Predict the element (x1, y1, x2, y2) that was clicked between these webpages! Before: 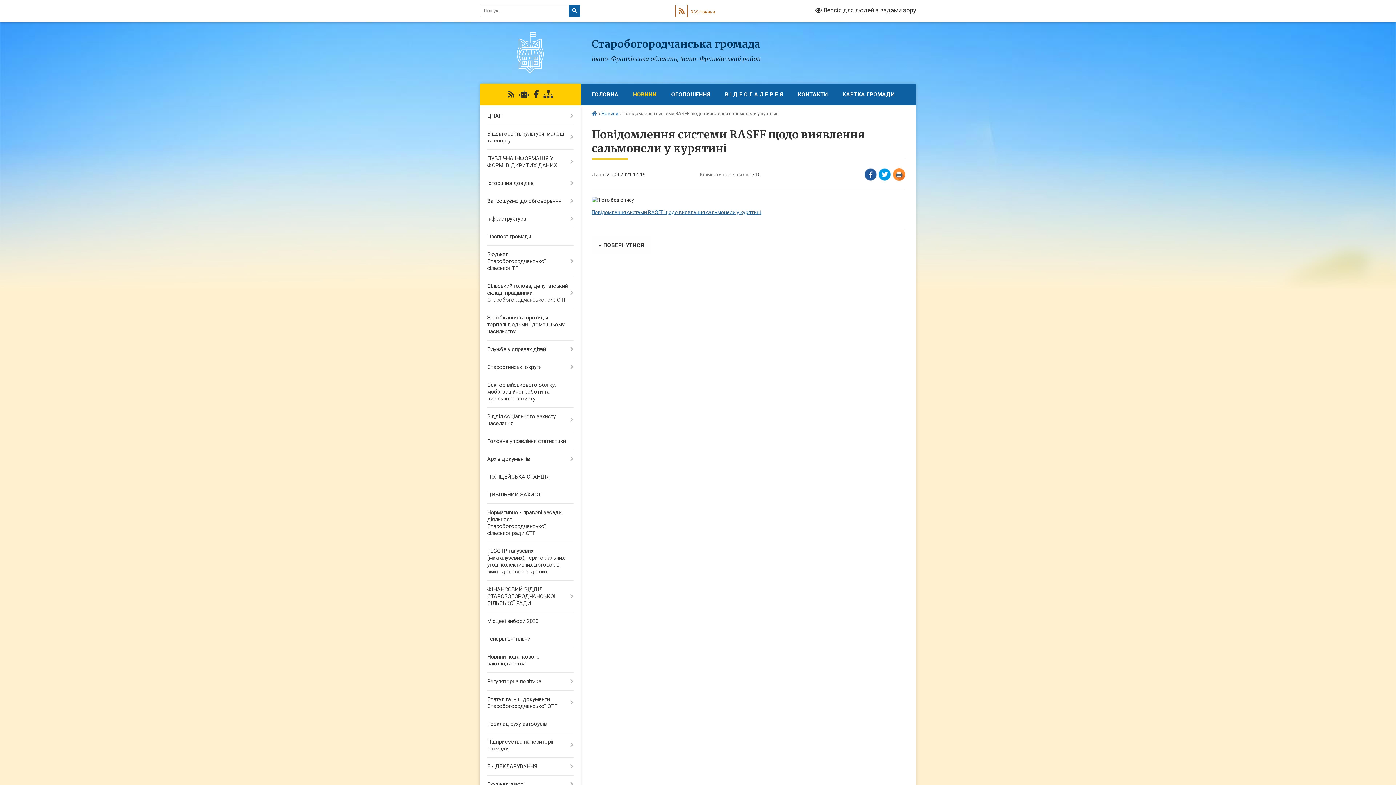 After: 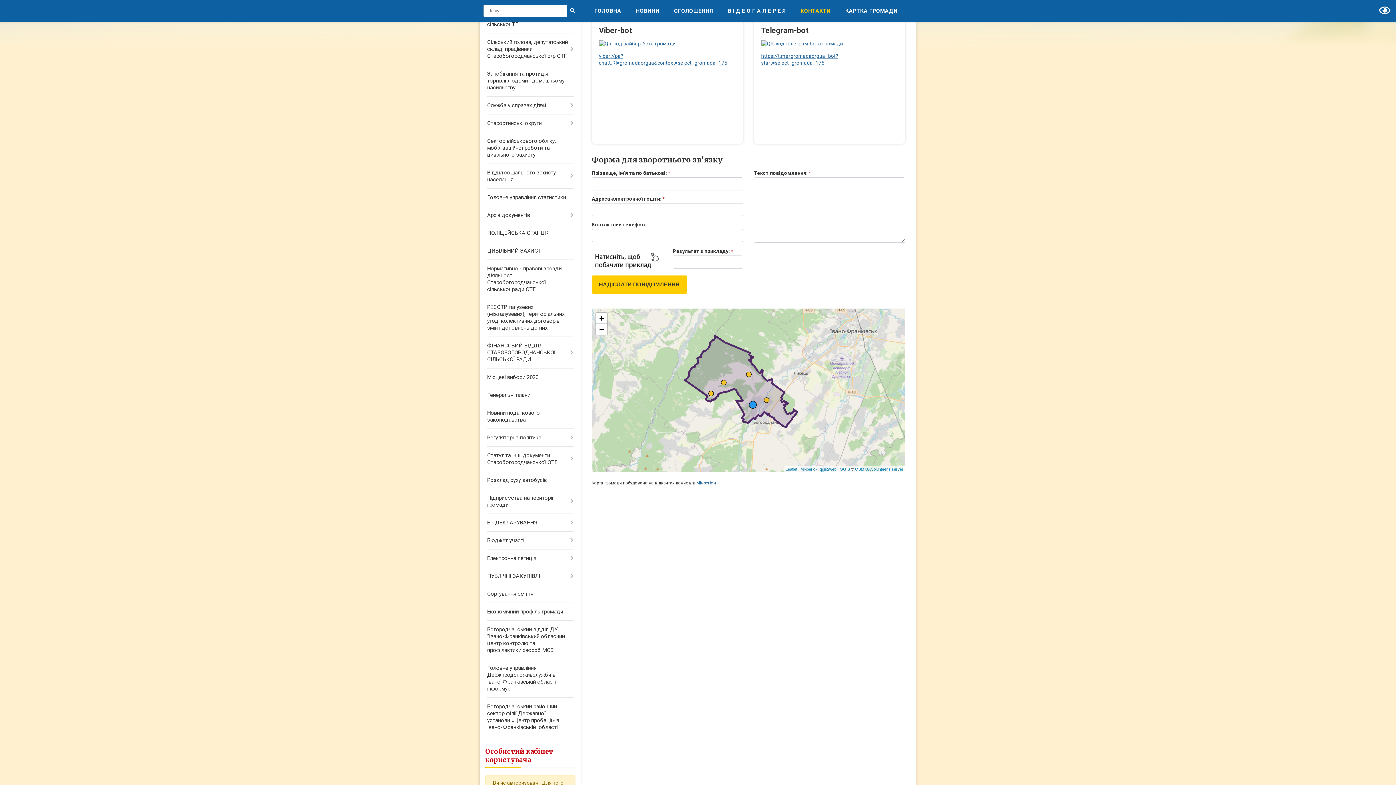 Action: bbox: (519, 90, 528, 98)